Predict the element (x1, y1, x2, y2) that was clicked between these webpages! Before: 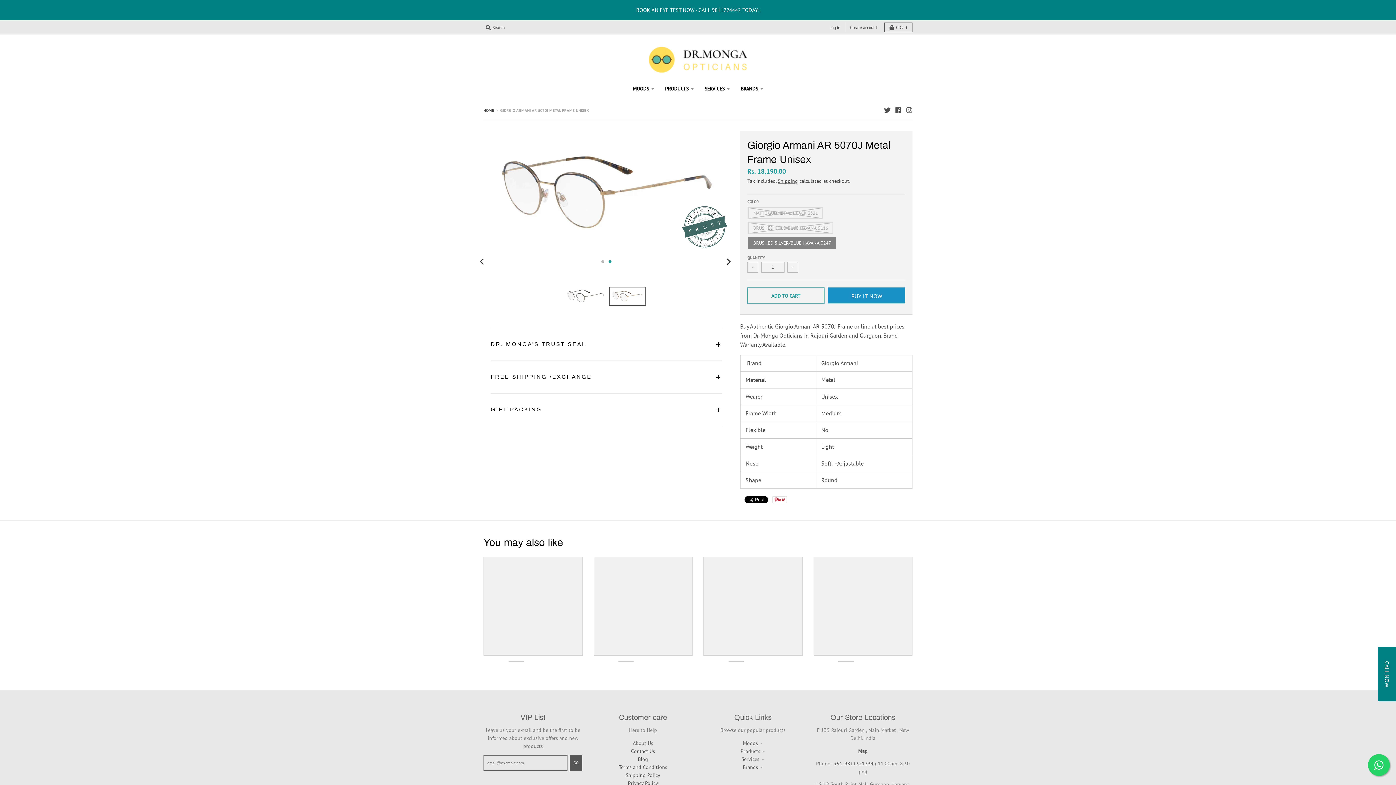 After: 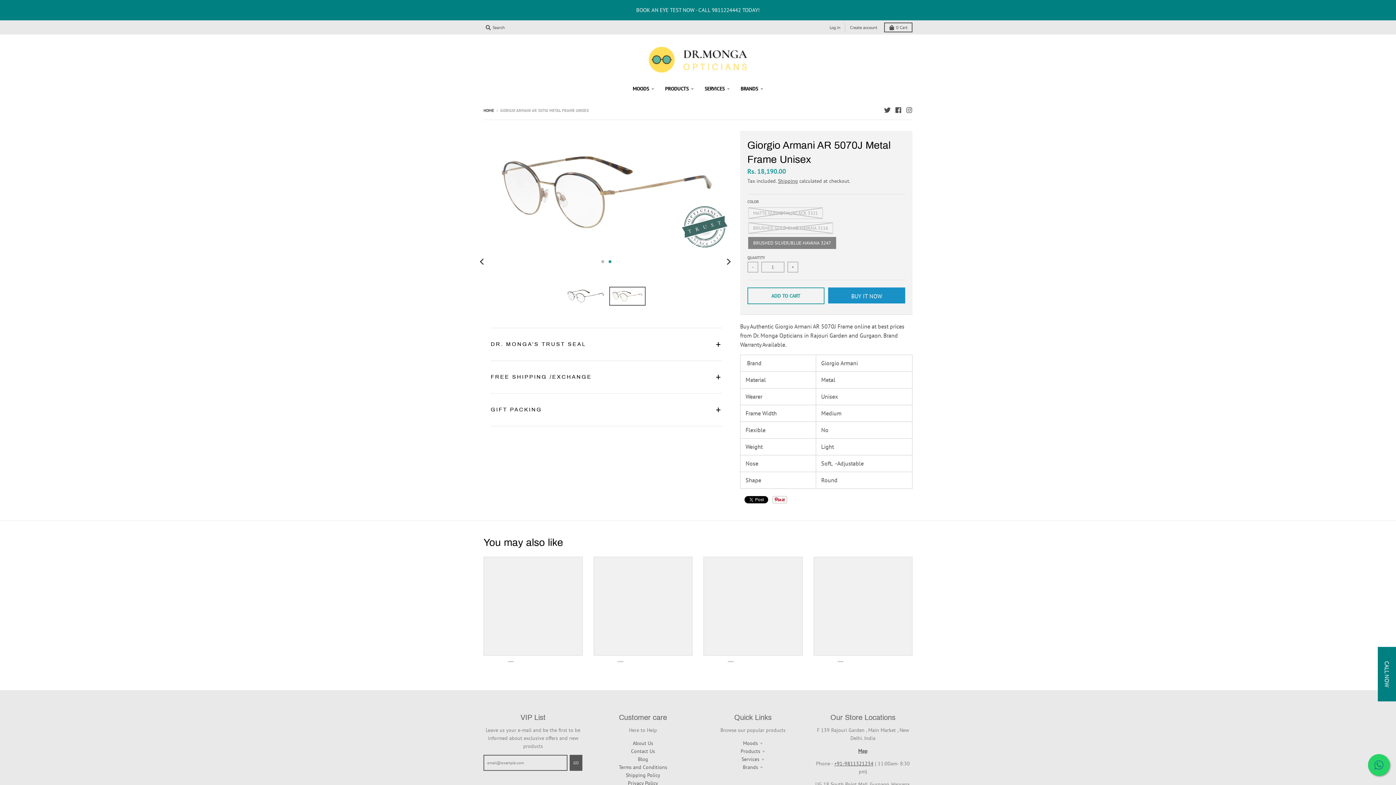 Action: bbox: (1368, 754, 1390, 776)